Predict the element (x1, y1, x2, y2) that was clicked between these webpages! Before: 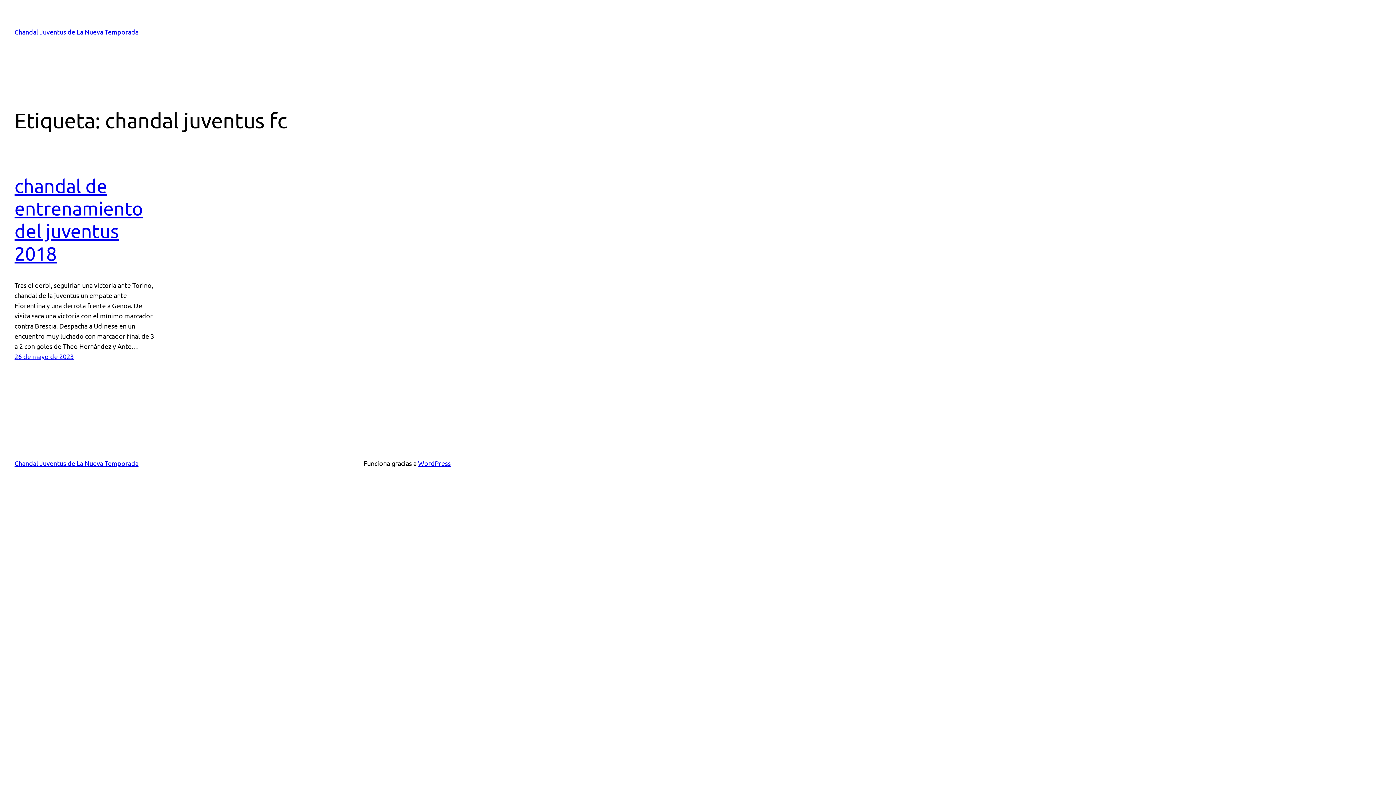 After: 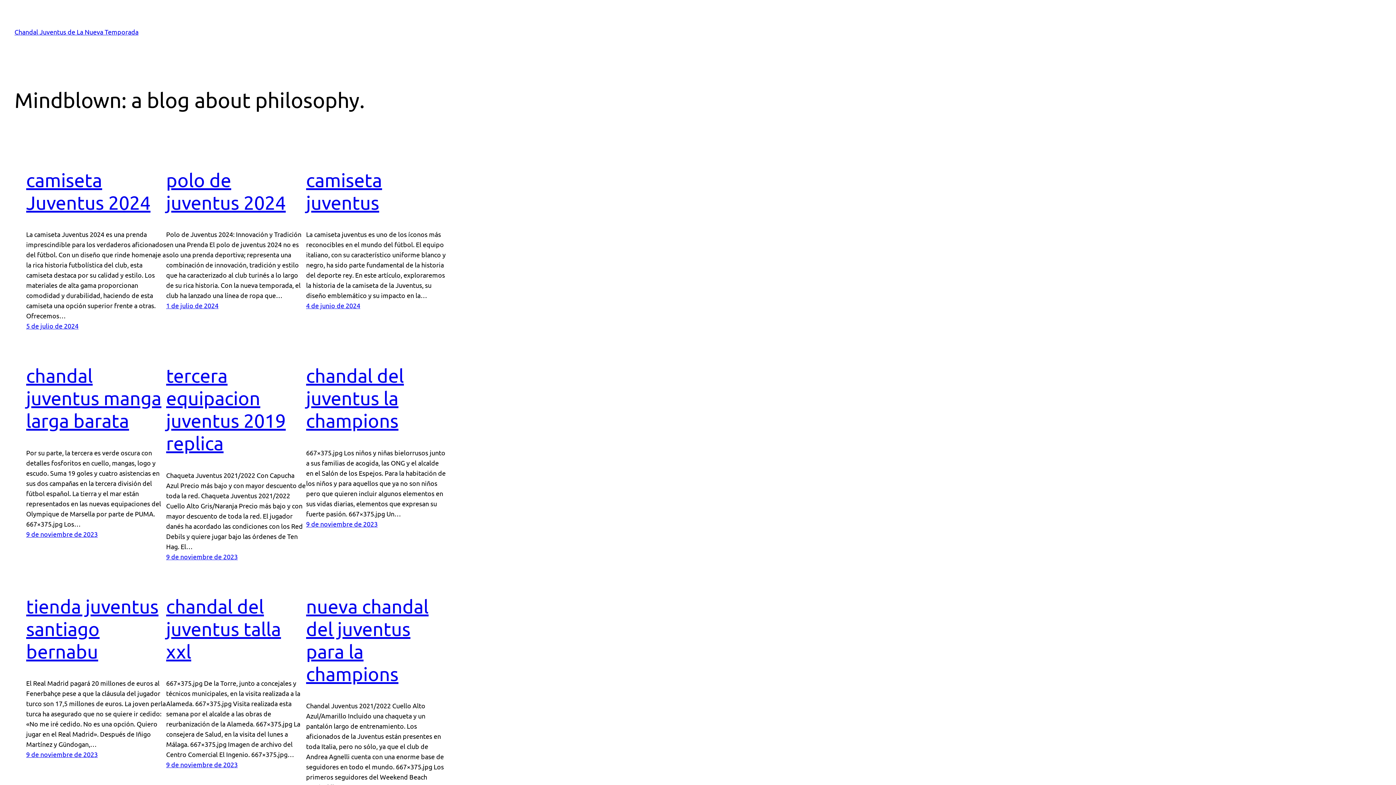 Action: bbox: (14, 459, 138, 467) label: Chandal Juventus de La Nueva Temporada